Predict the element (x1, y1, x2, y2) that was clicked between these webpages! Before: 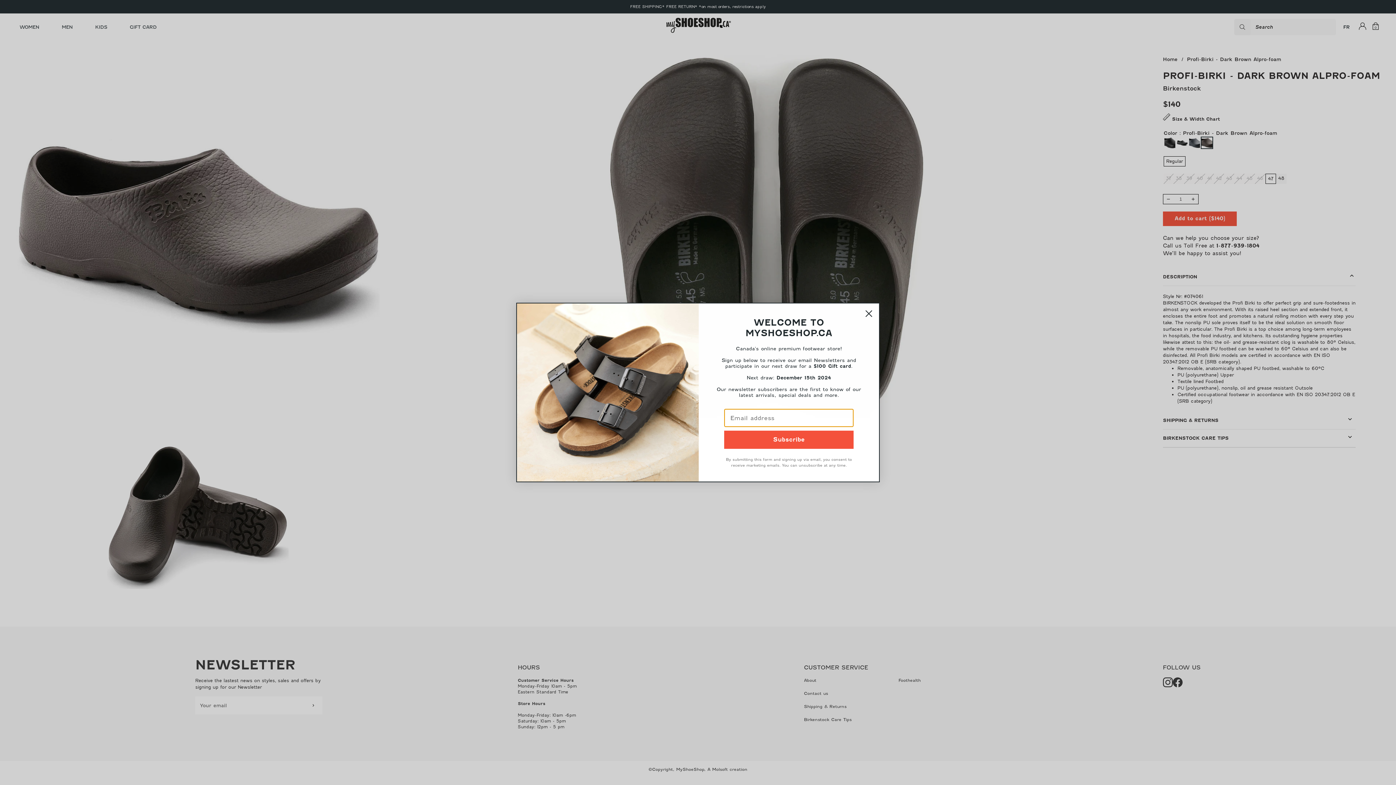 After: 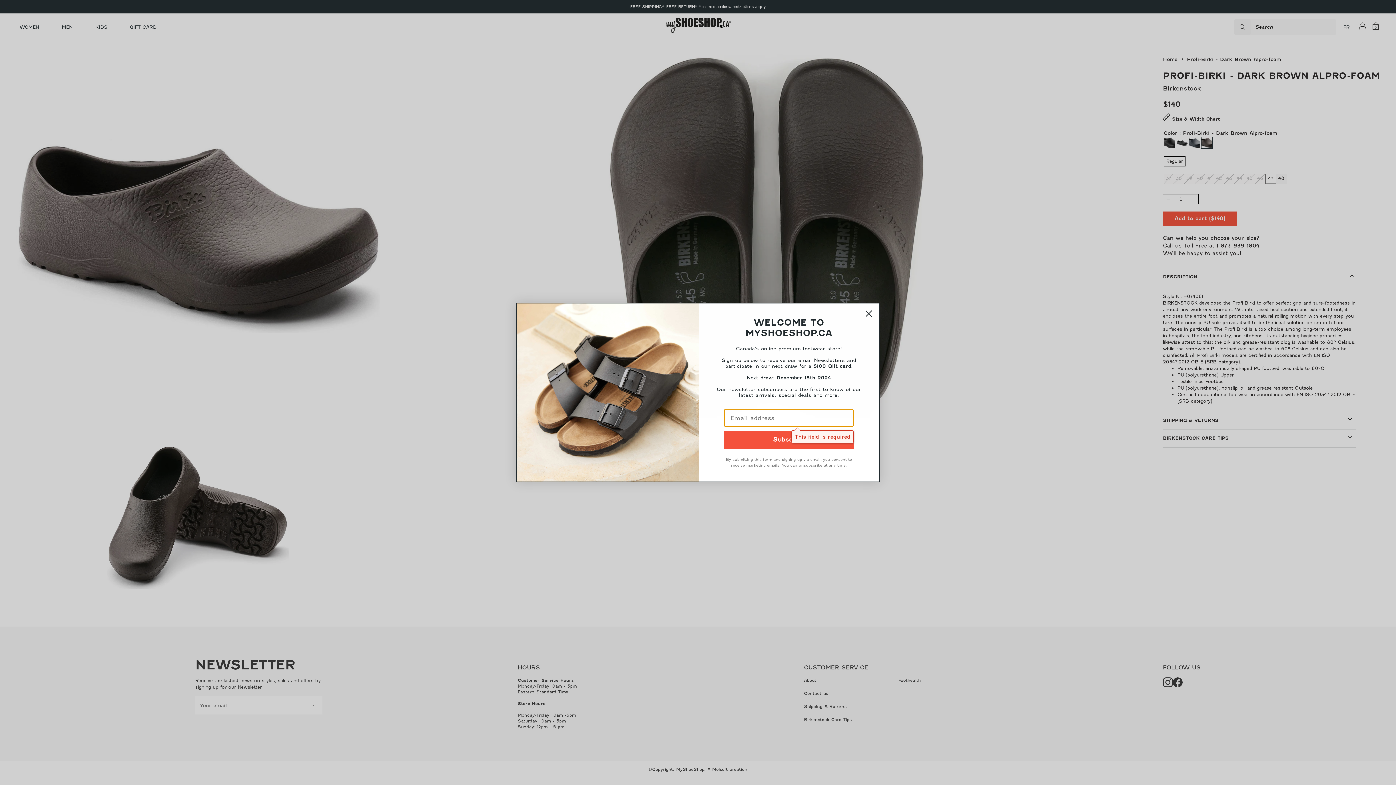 Action: bbox: (724, 430, 853, 449) label: Subscribe